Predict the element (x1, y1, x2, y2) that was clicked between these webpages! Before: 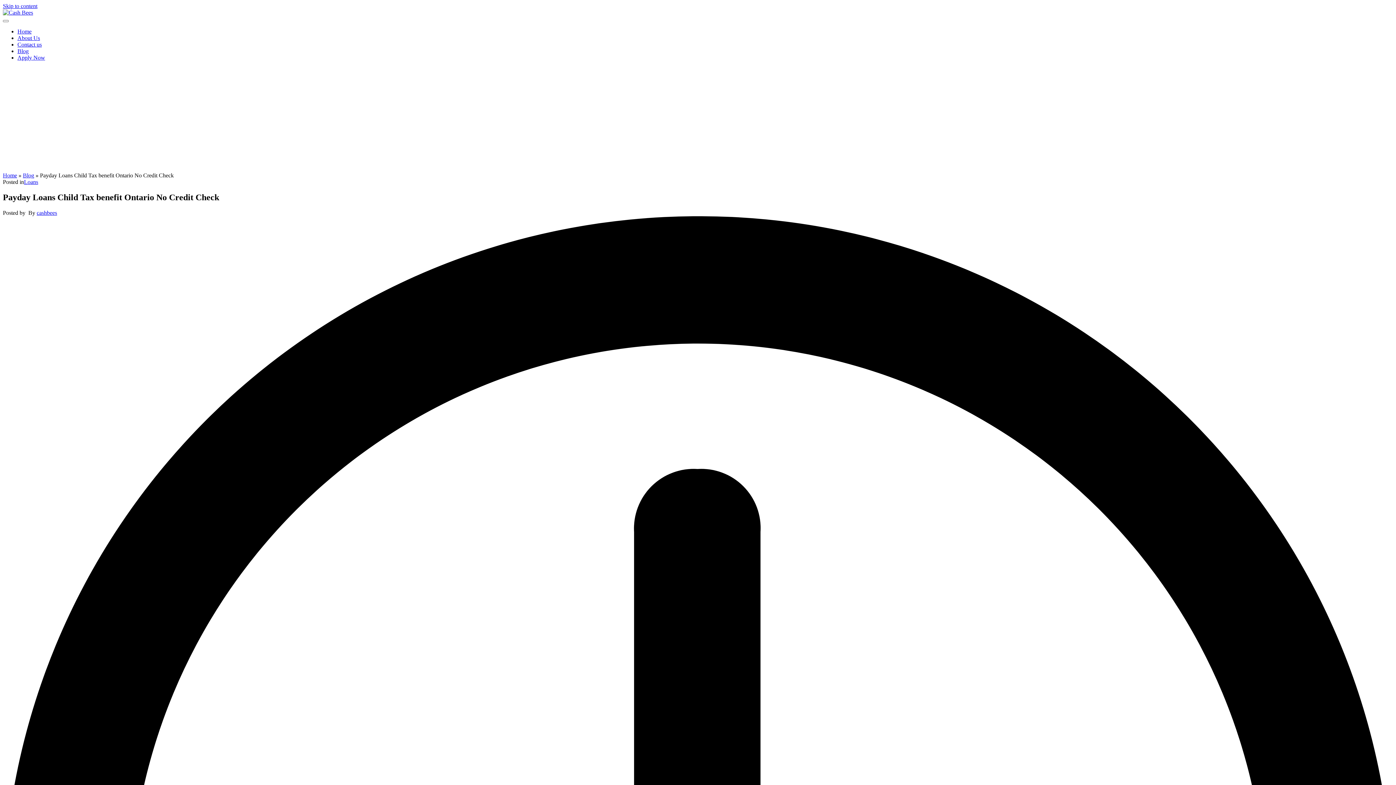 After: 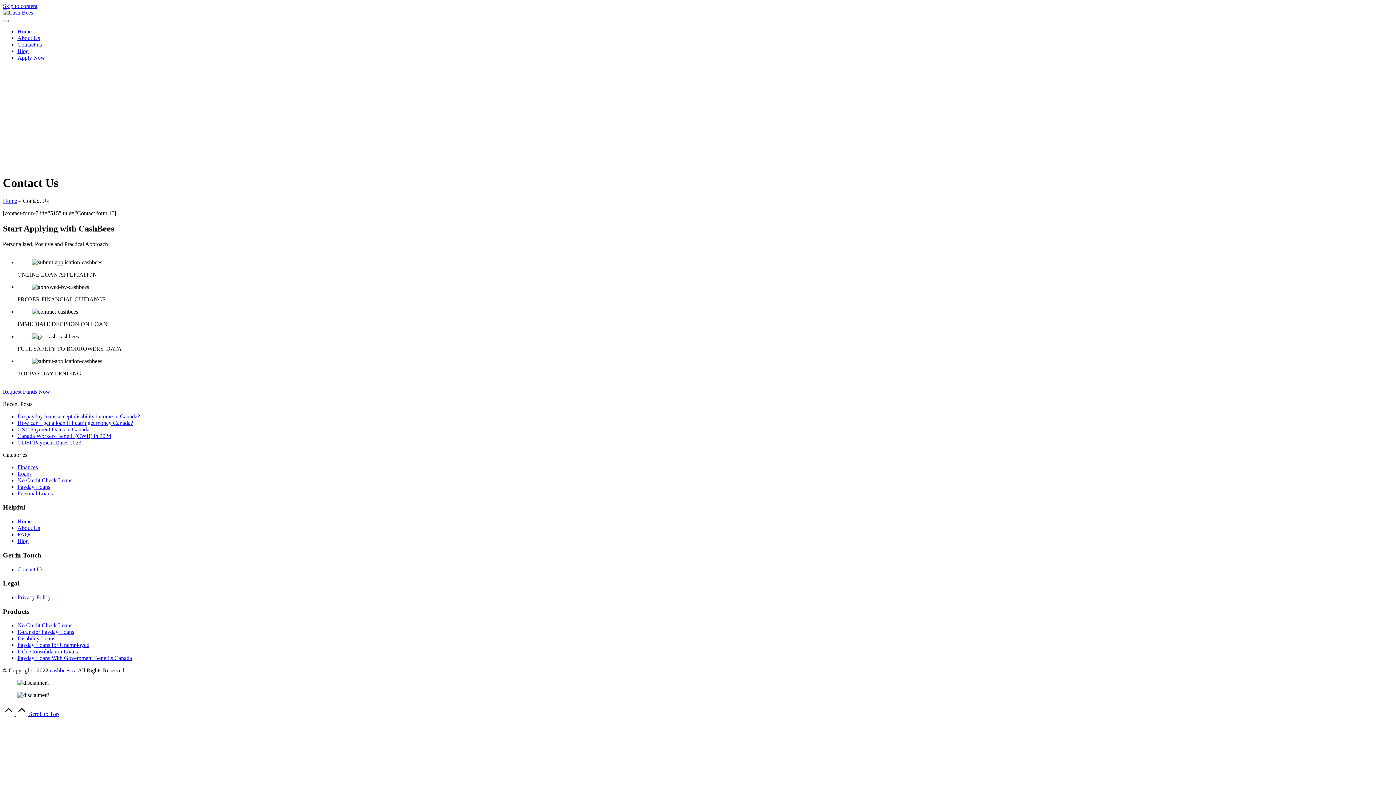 Action: label: Contact us bbox: (17, 41, 41, 47)